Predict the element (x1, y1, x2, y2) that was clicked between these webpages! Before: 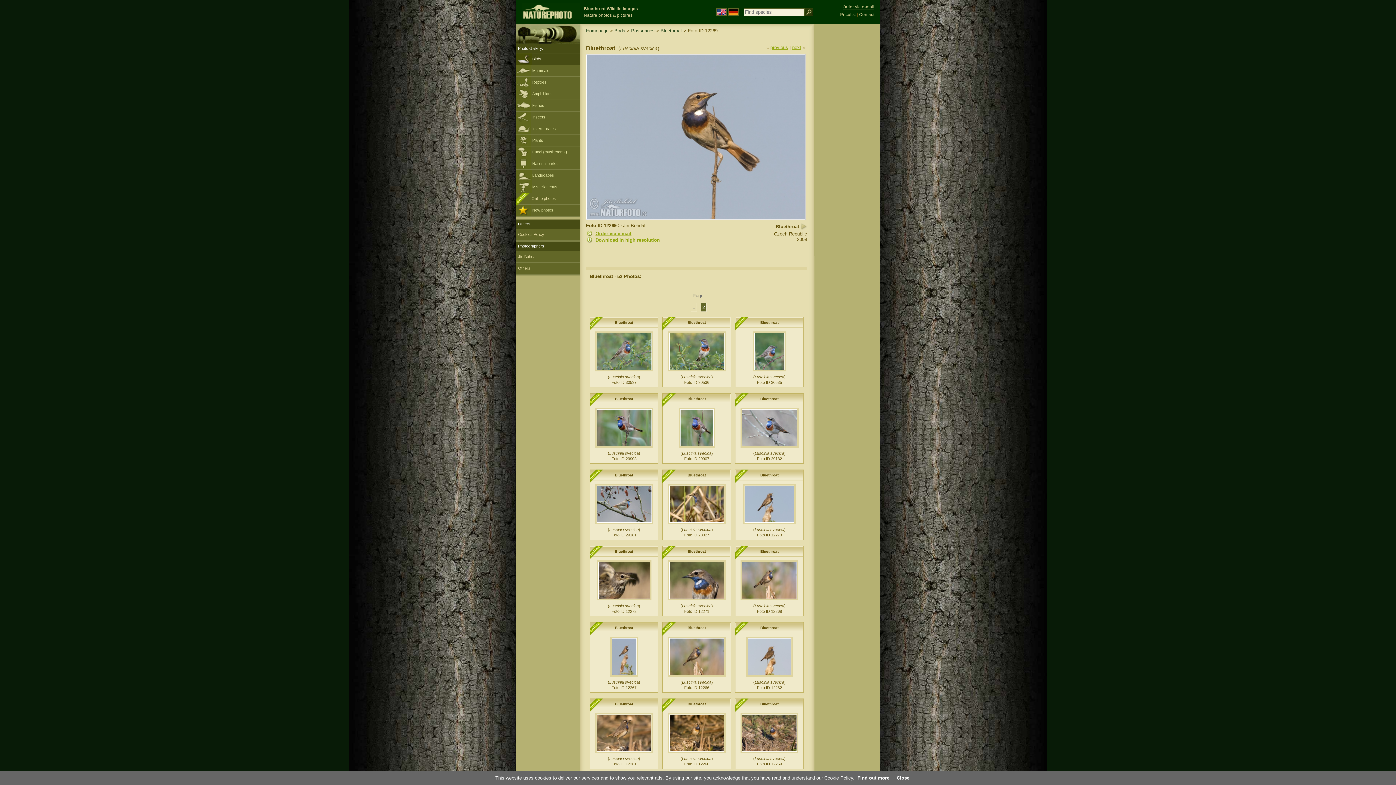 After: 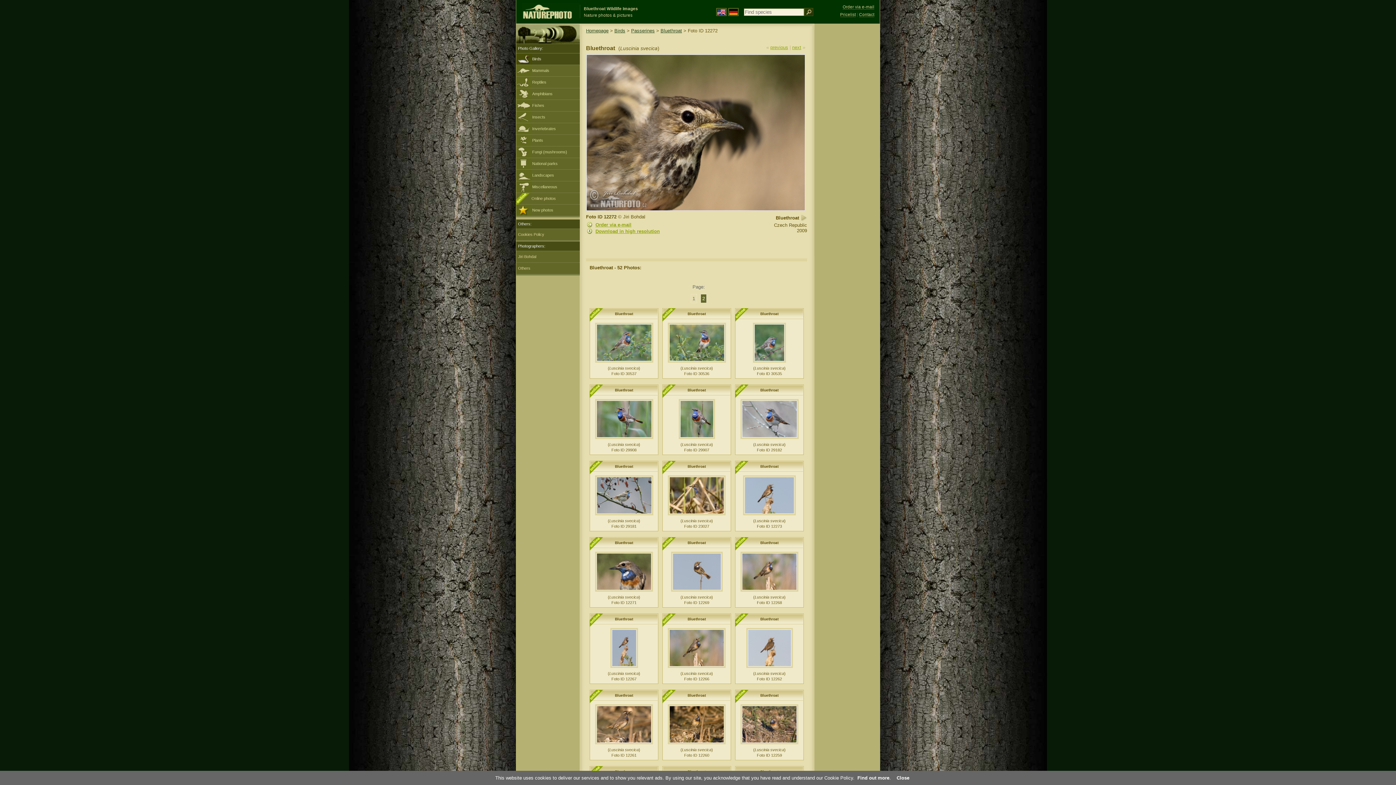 Action: label: Bluethroat bbox: (615, 549, 633, 553)